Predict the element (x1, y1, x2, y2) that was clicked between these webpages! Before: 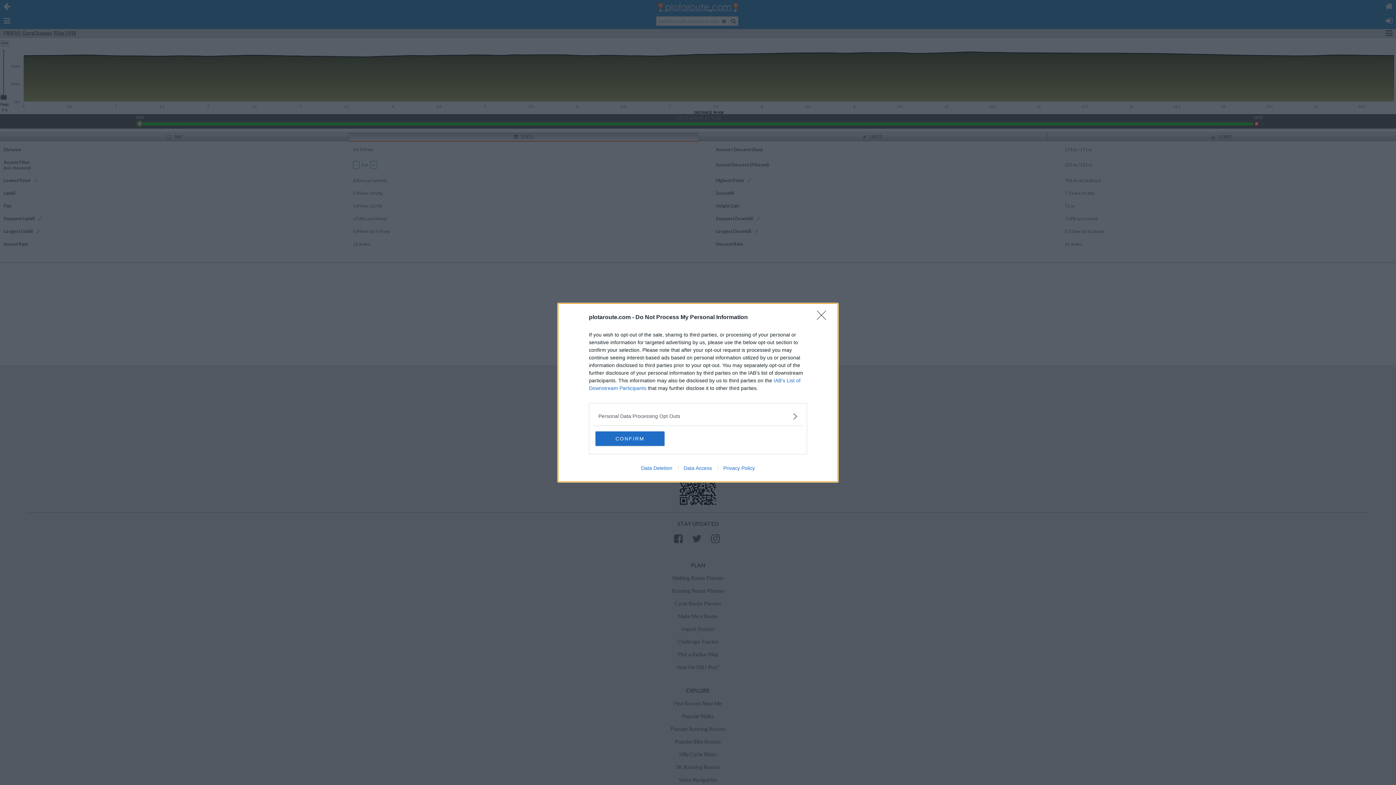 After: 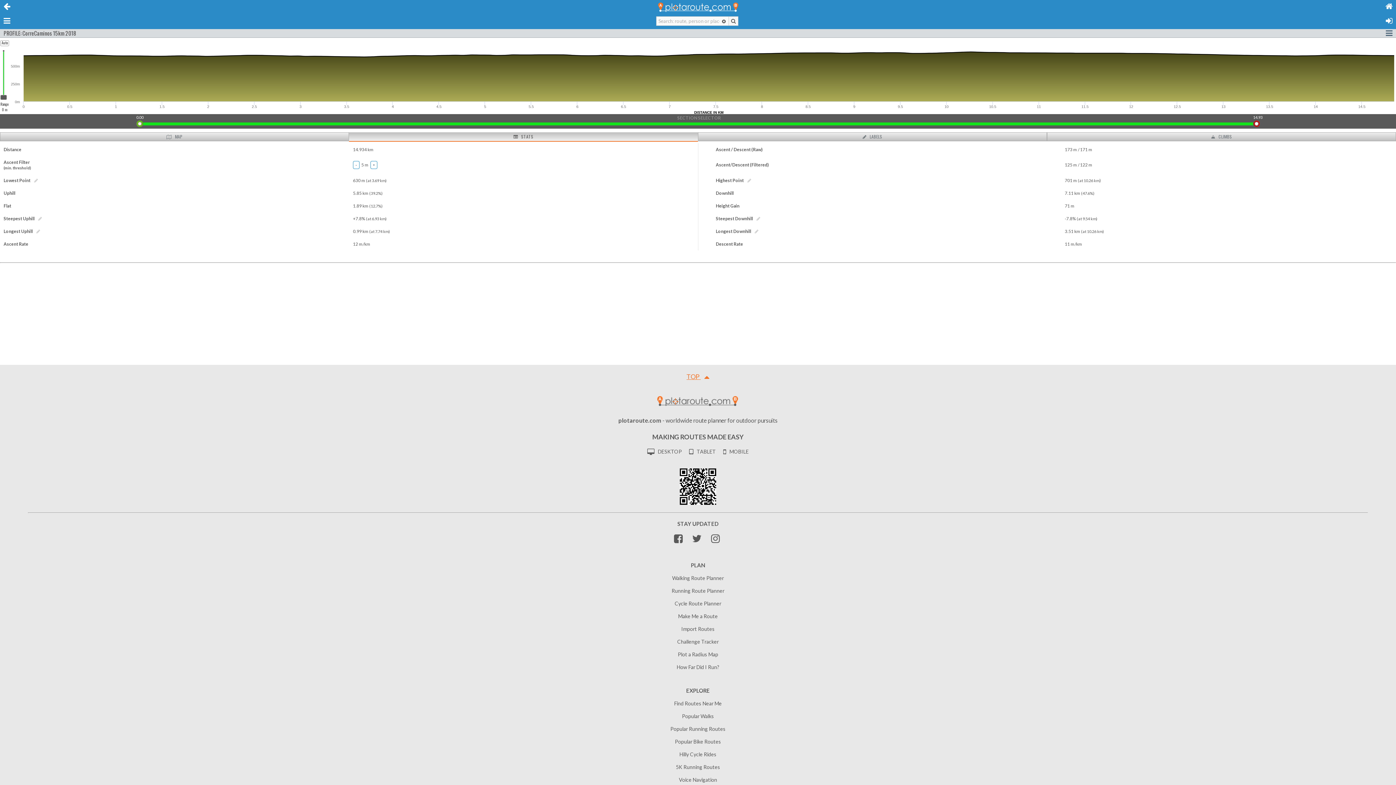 Action: label: CONFIRM bbox: (595, 431, 664, 446)